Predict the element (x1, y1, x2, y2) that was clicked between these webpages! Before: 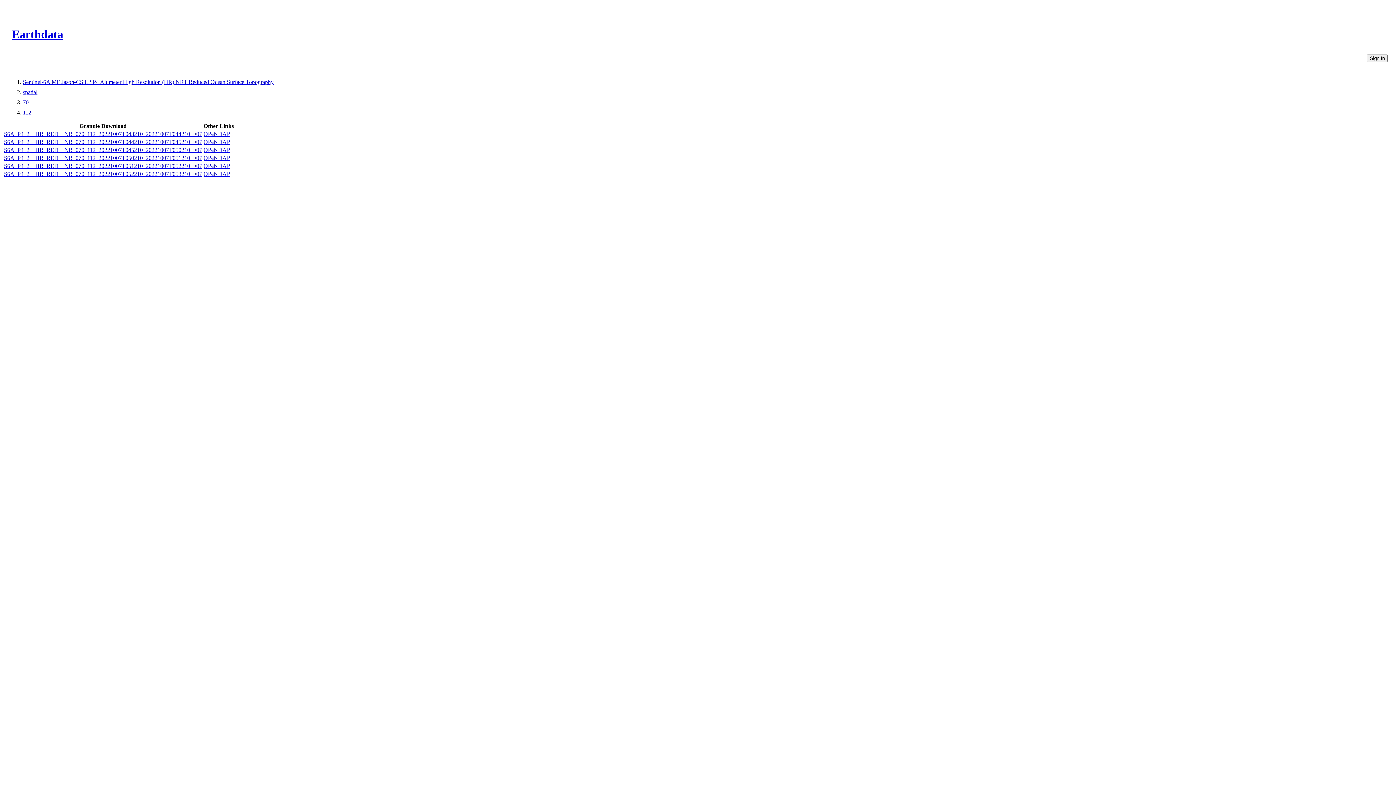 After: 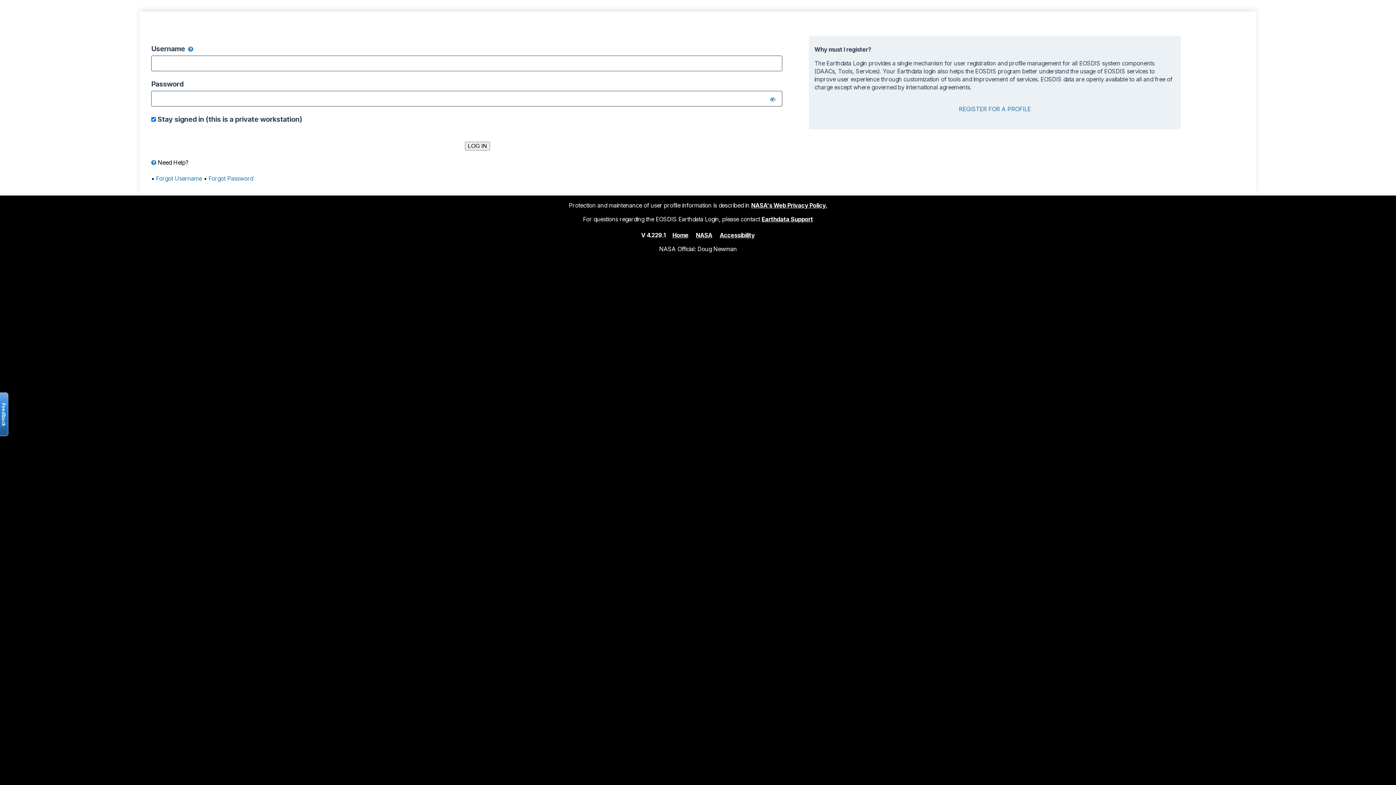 Action: label: S6A_P4_2__HR_RED__NR_070_112_20221007T045210_20221007T050210_F07 bbox: (4, 146, 202, 153)